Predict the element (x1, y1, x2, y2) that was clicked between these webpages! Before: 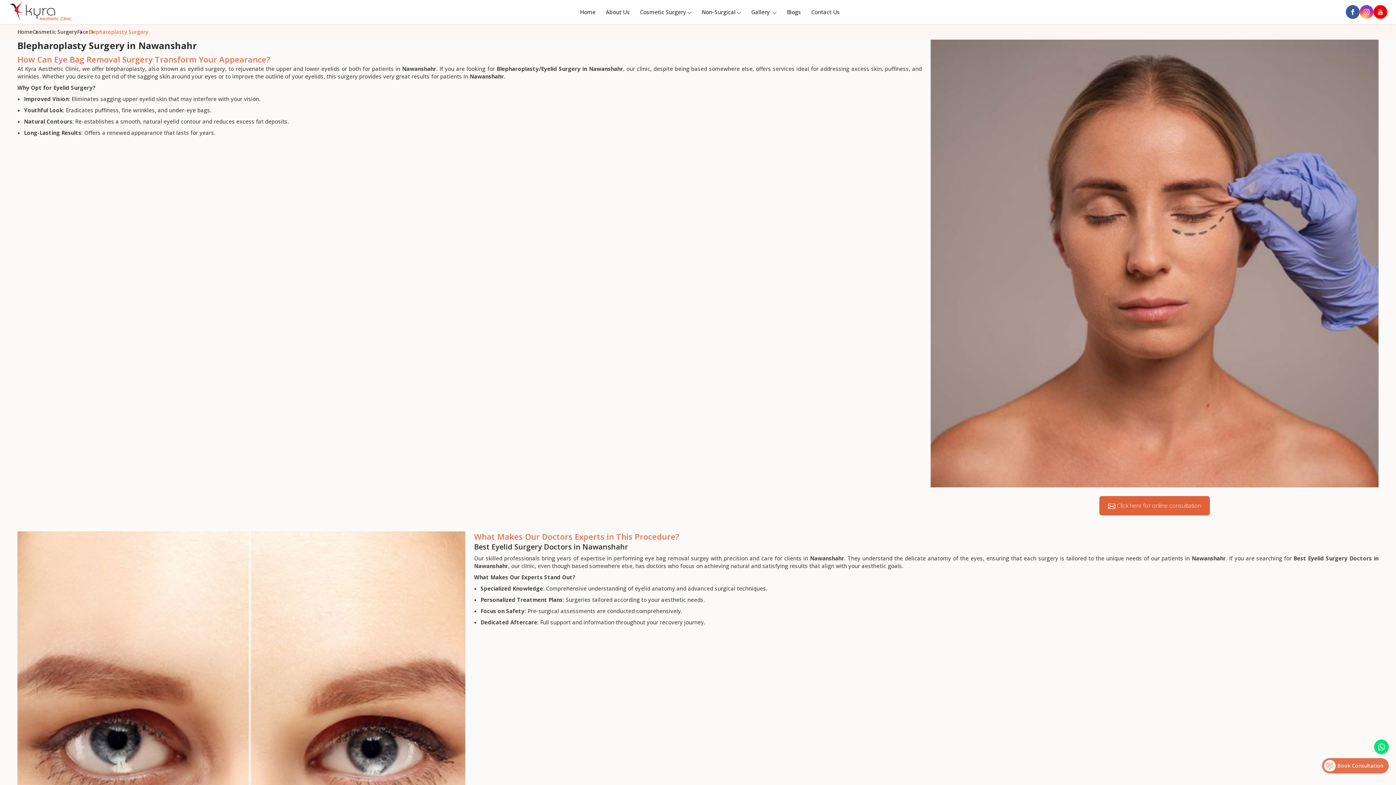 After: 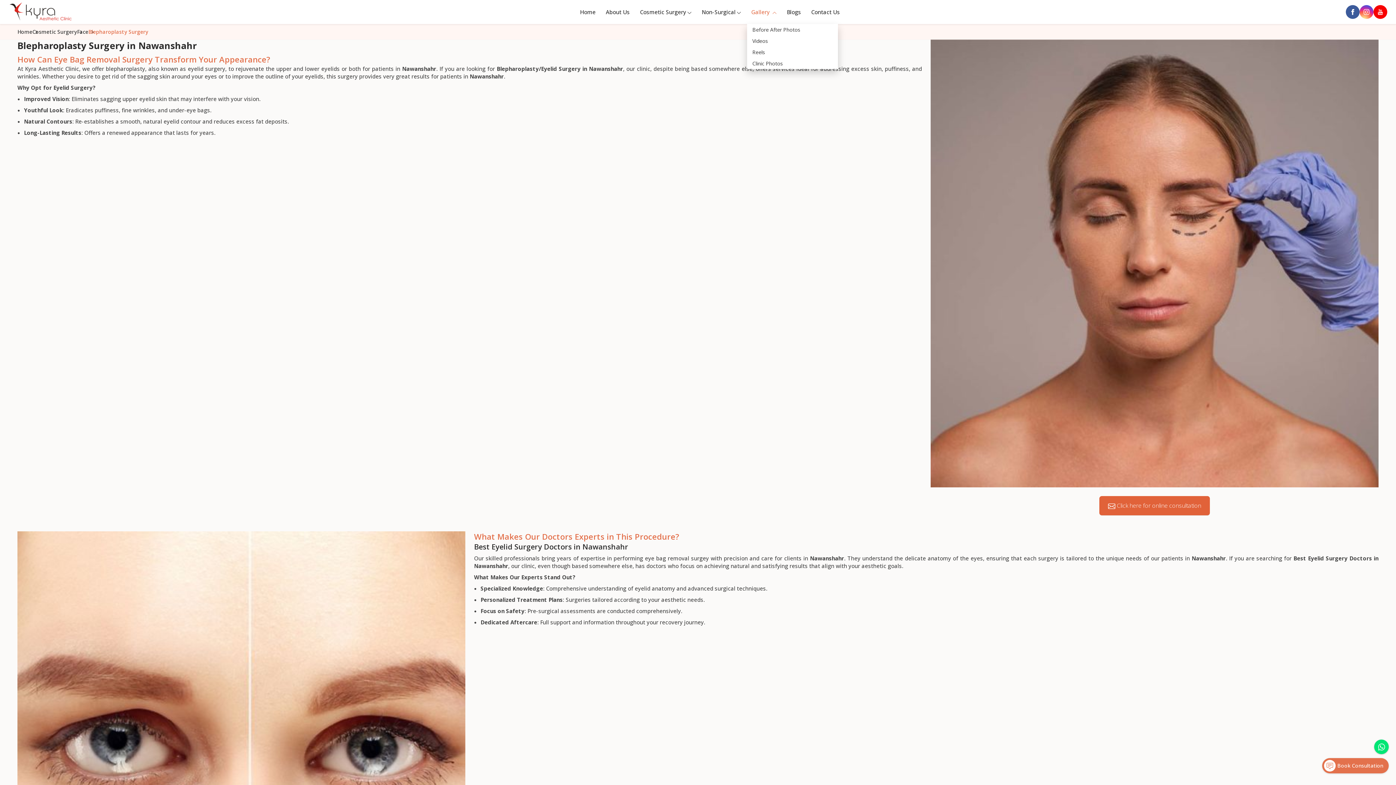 Action: bbox: (747, 0, 781, 24) label: Gallery 